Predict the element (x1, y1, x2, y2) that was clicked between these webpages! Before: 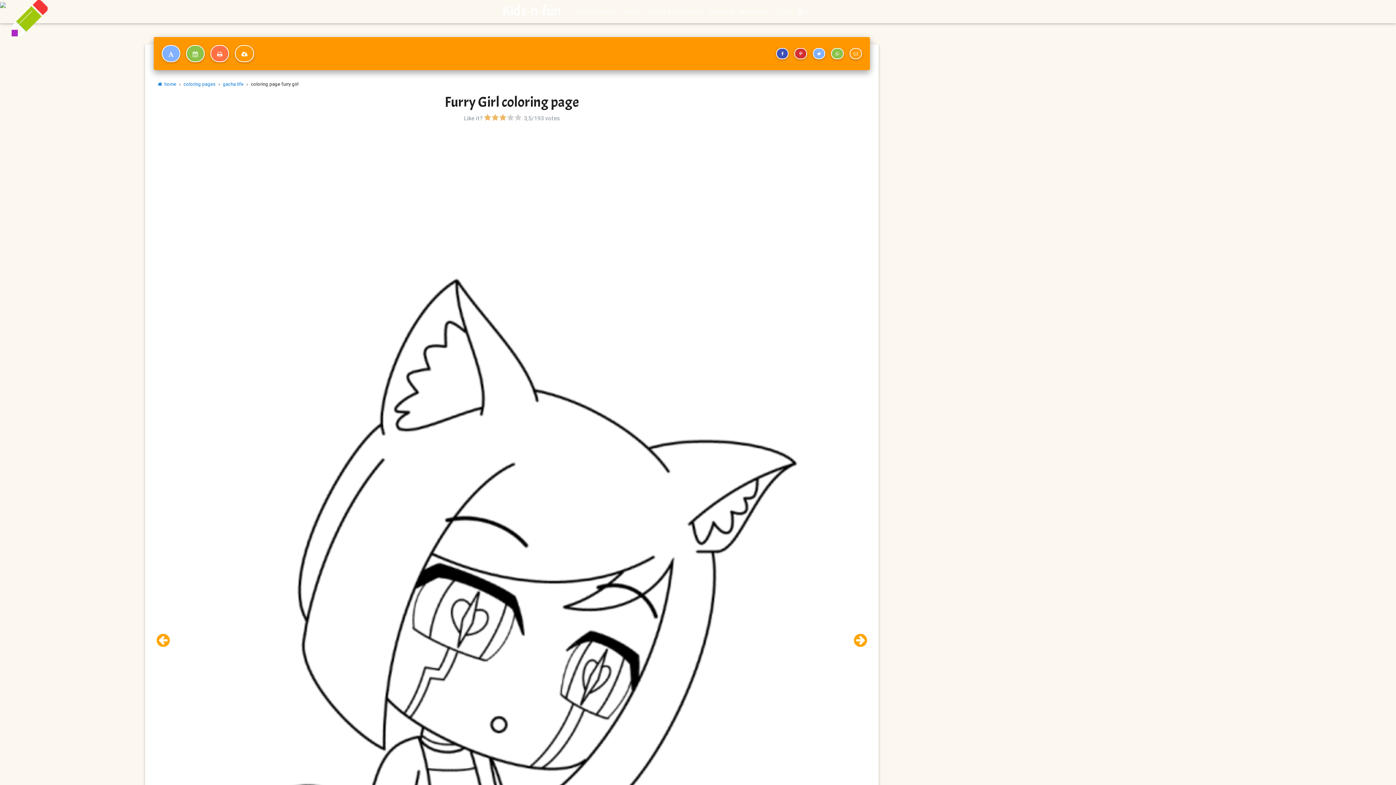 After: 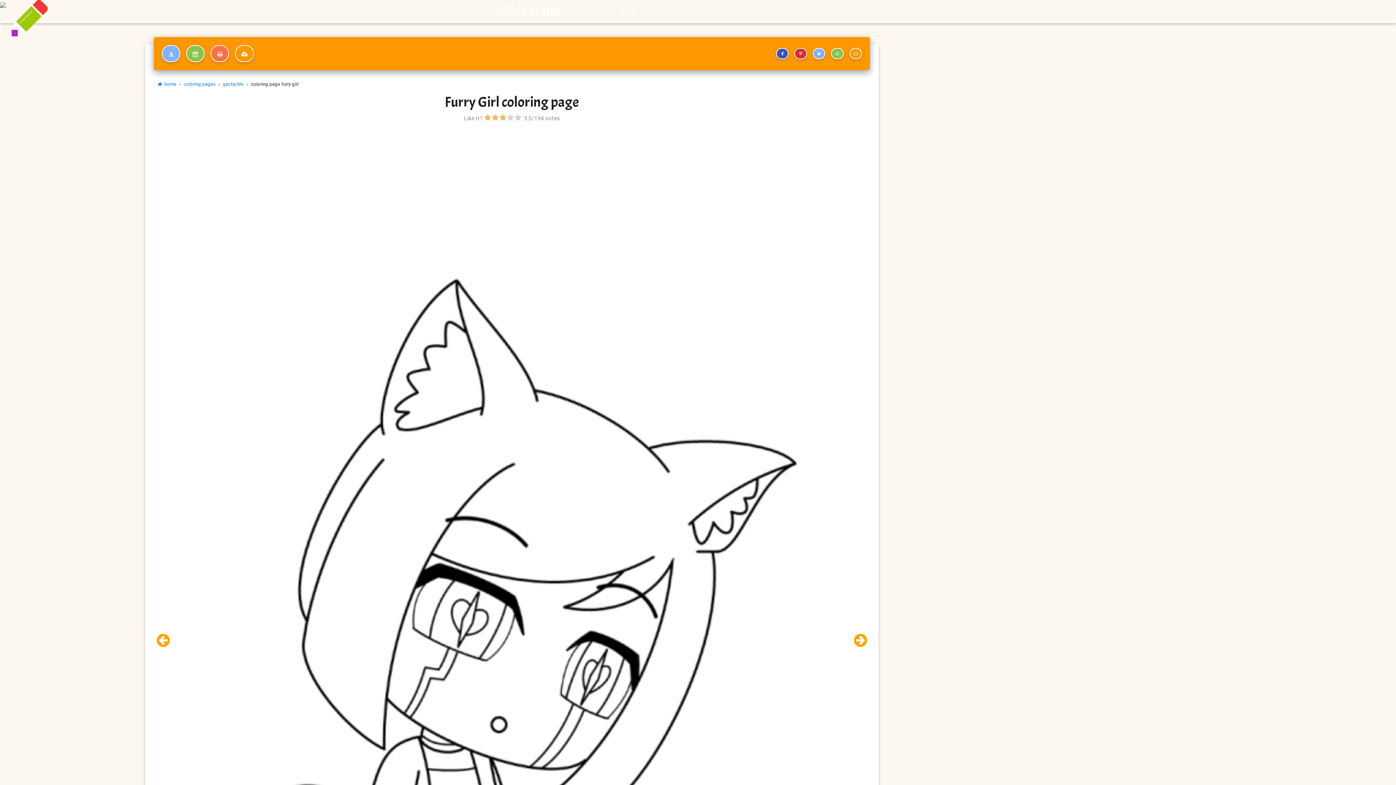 Action: bbox: (499, 114, 506, 121)